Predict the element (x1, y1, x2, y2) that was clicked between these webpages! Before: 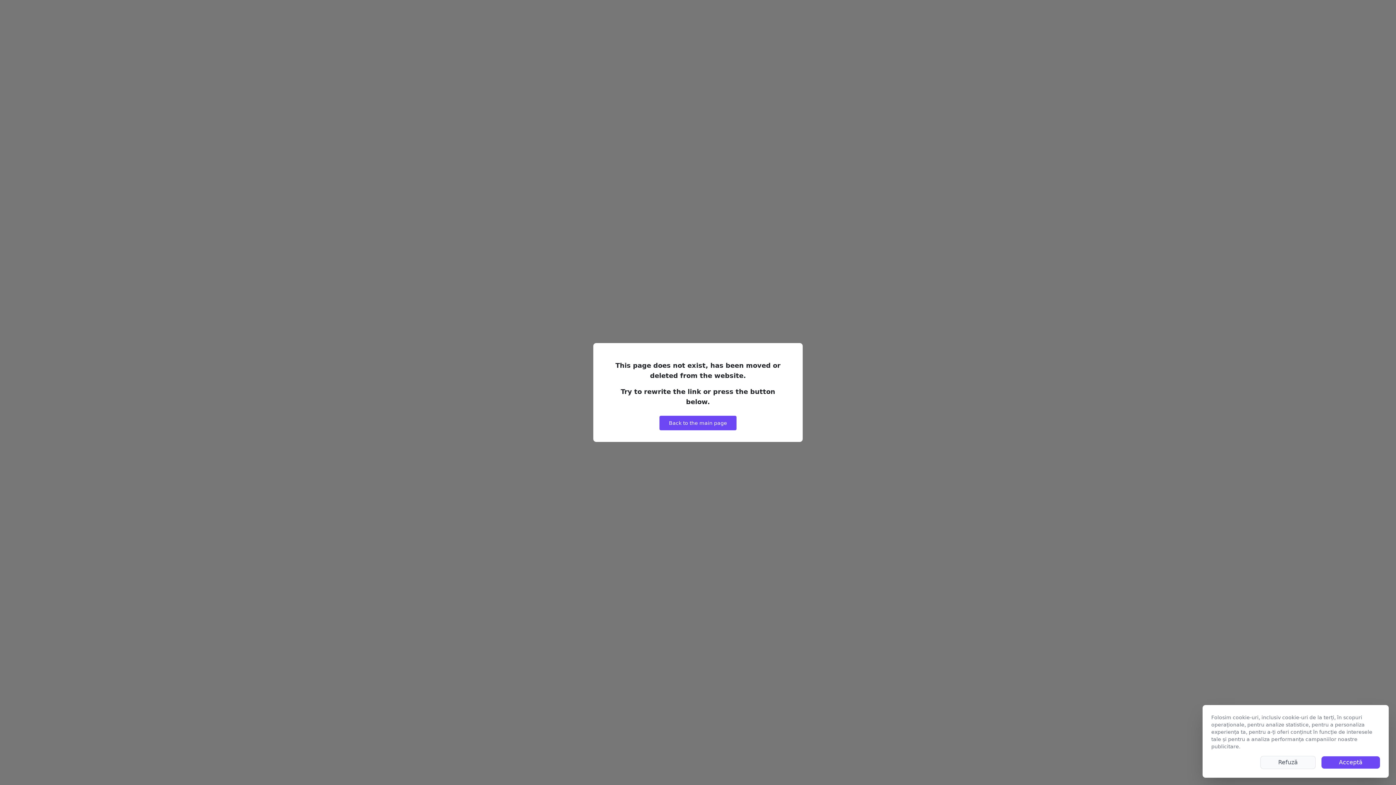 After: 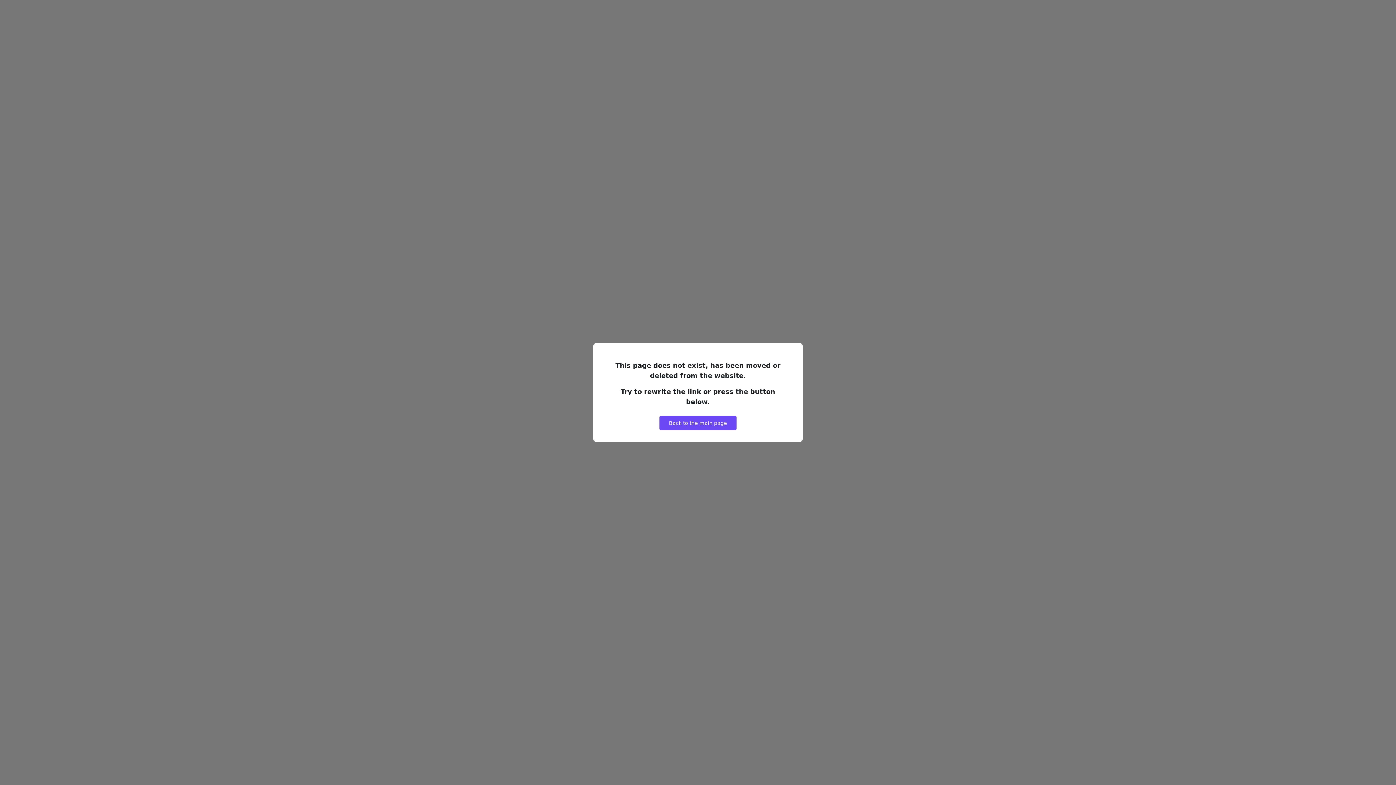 Action: label: Accept cookies bbox: (1321, 756, 1380, 769)